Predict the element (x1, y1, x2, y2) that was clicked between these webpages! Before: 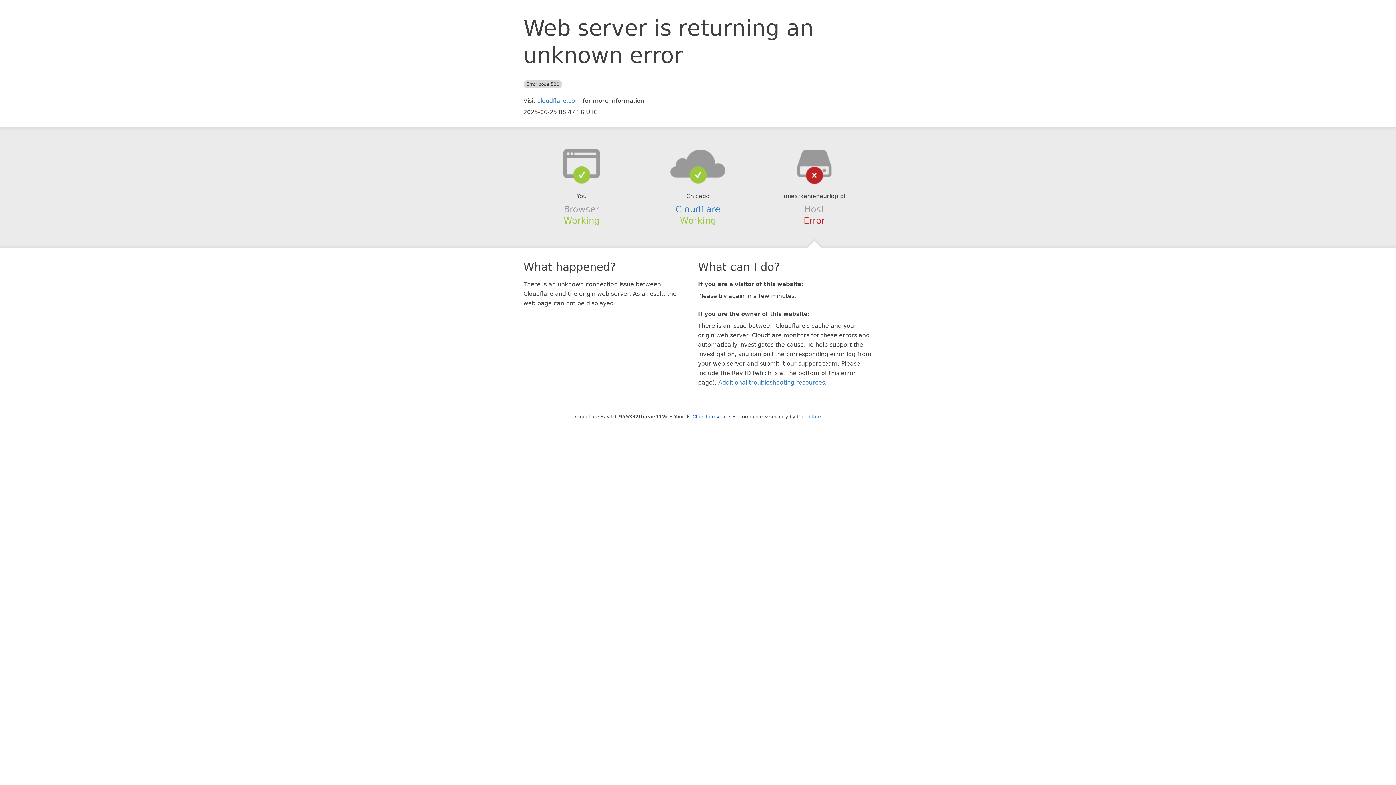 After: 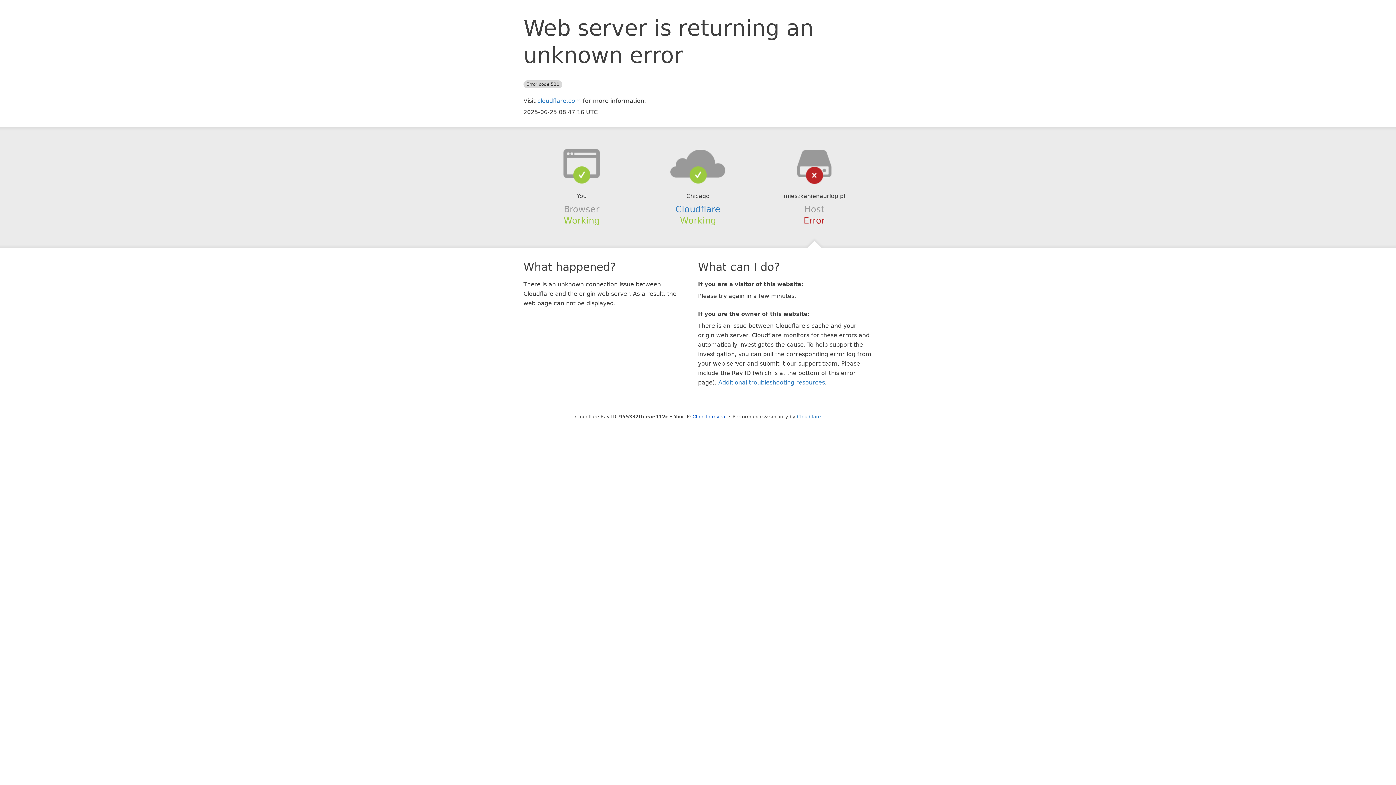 Action: bbox: (639, 148, 756, 178)